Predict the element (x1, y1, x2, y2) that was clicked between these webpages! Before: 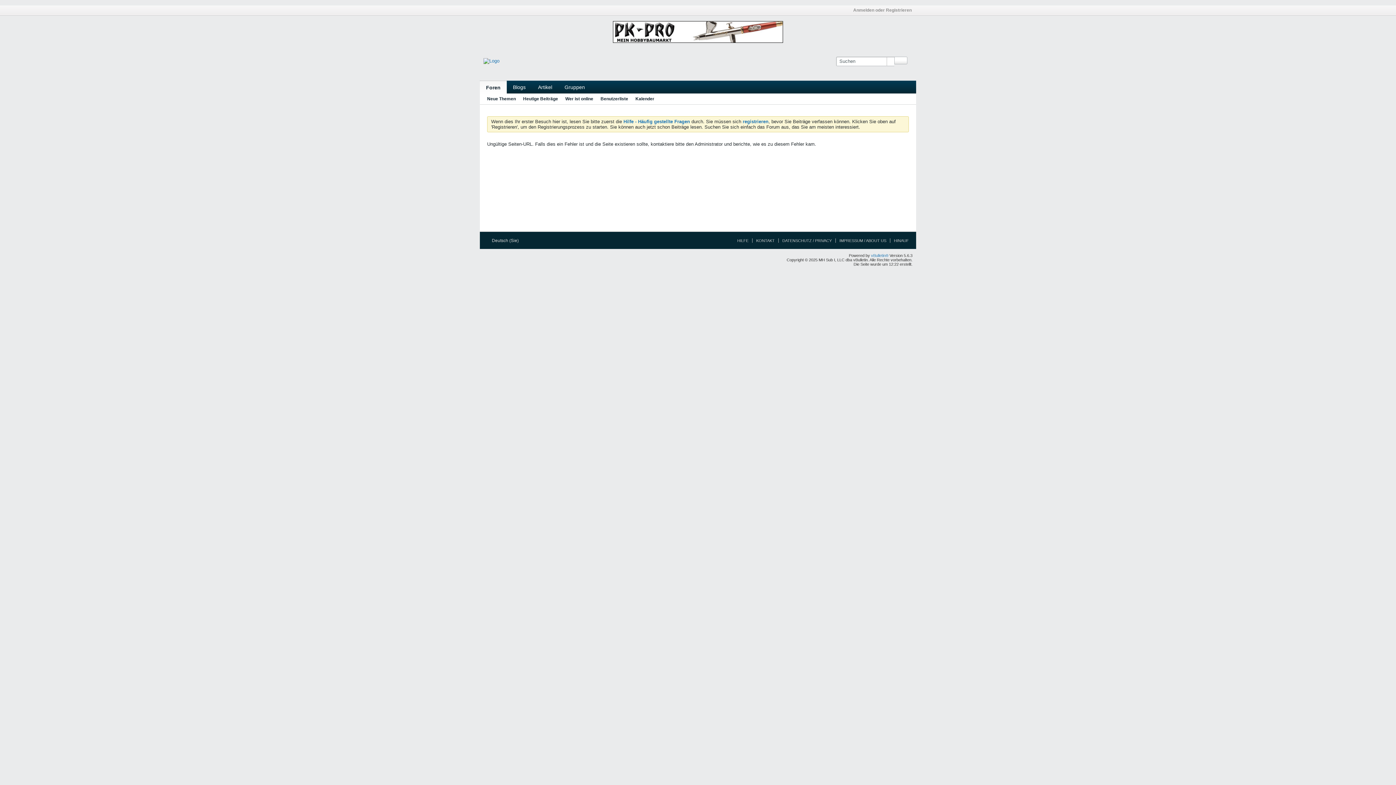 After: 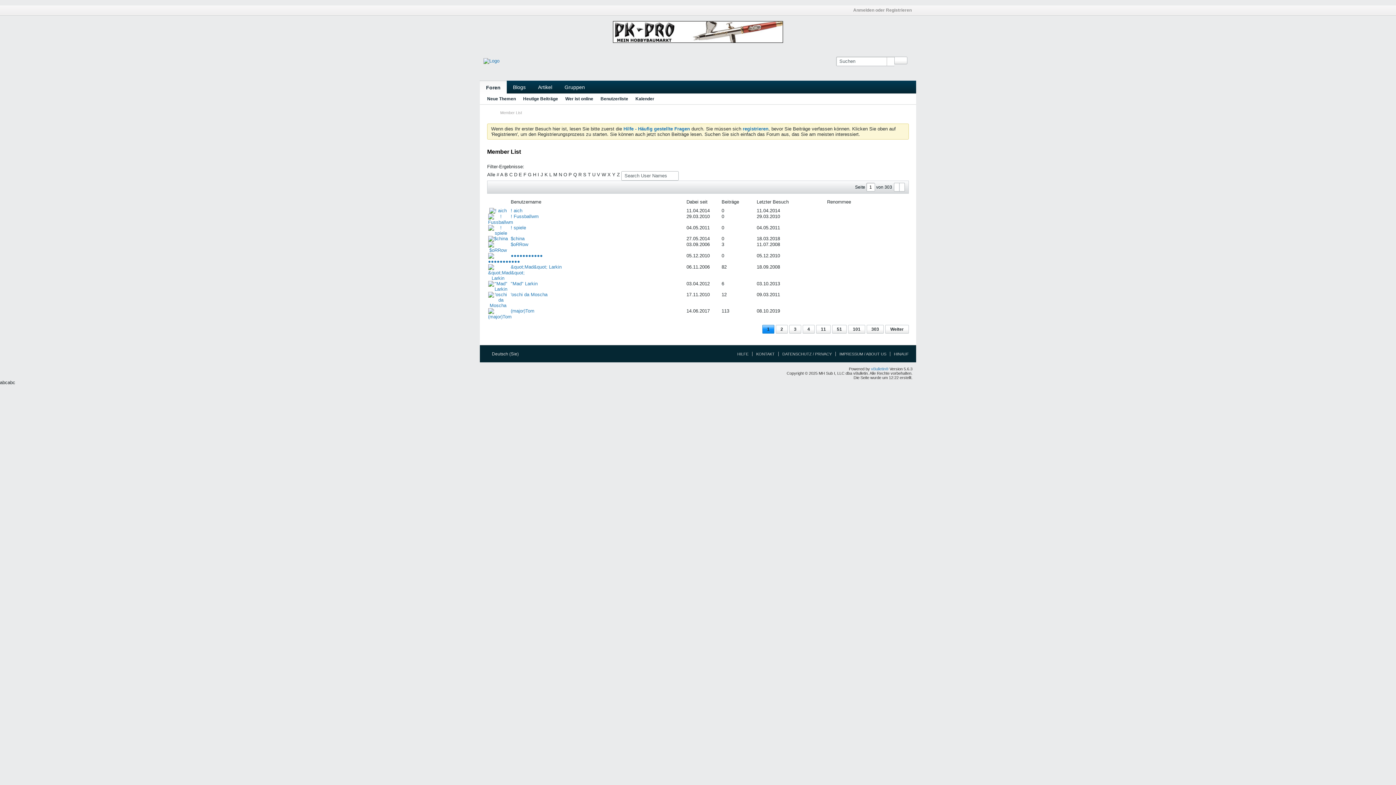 Action: bbox: (600, 93, 628, 104) label: Benutzerliste